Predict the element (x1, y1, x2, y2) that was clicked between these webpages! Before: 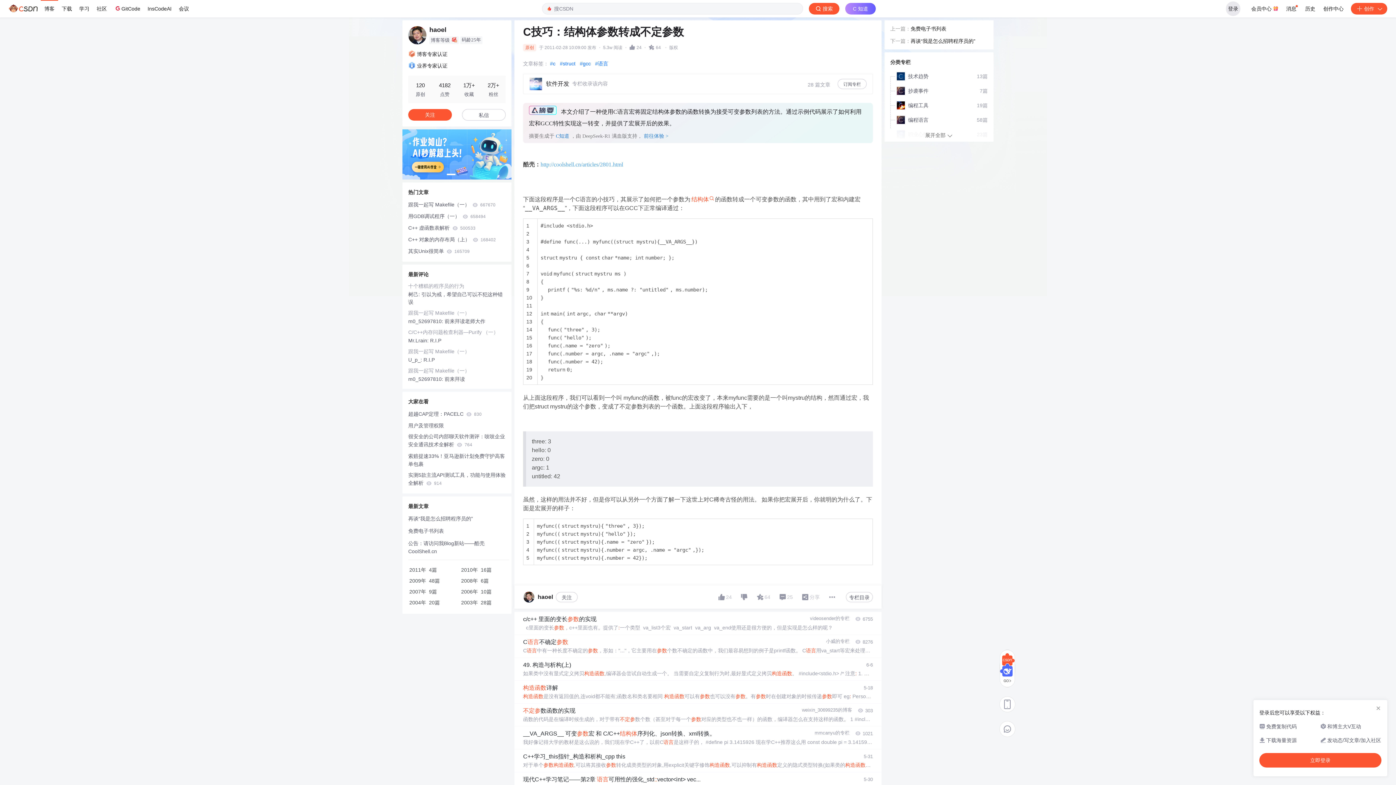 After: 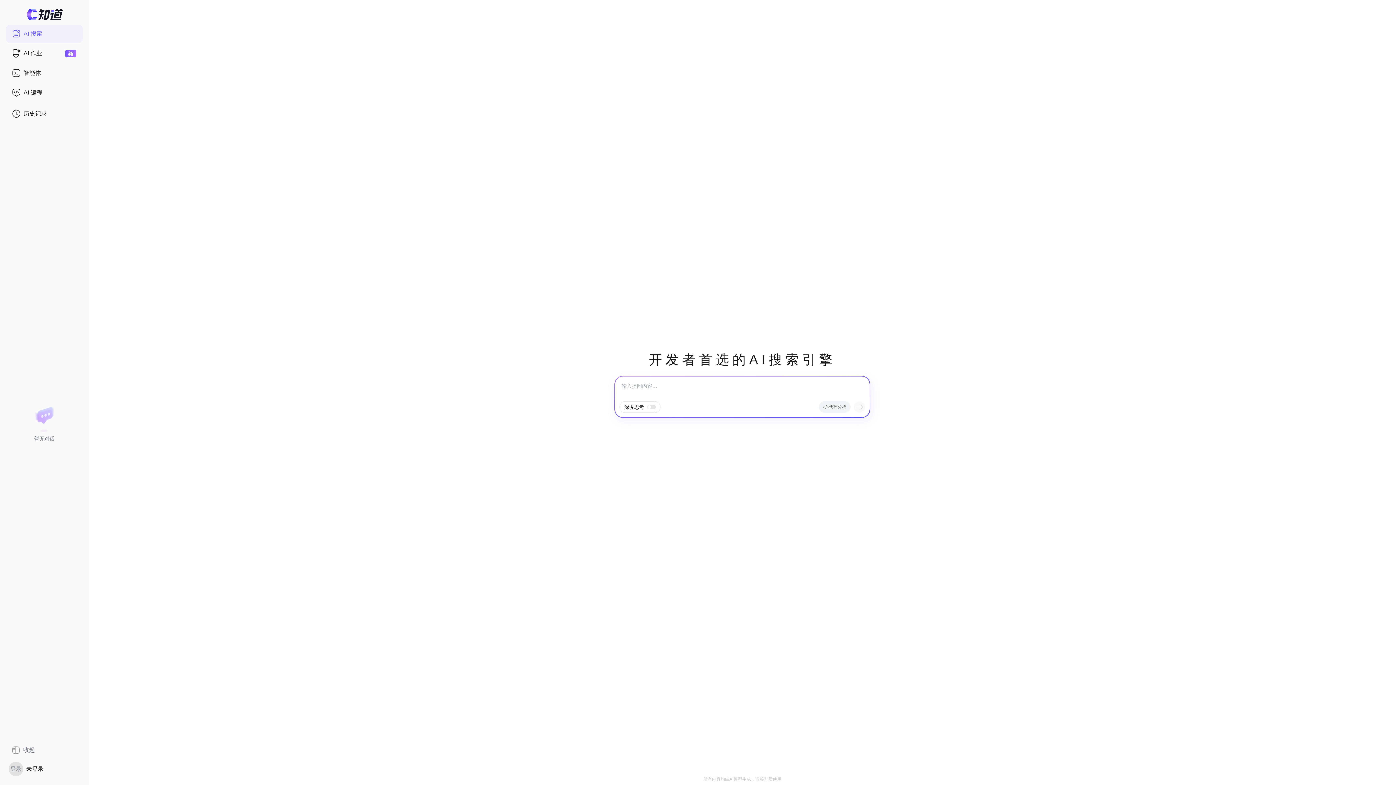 Action: bbox: (999, 649, 1015, 688)